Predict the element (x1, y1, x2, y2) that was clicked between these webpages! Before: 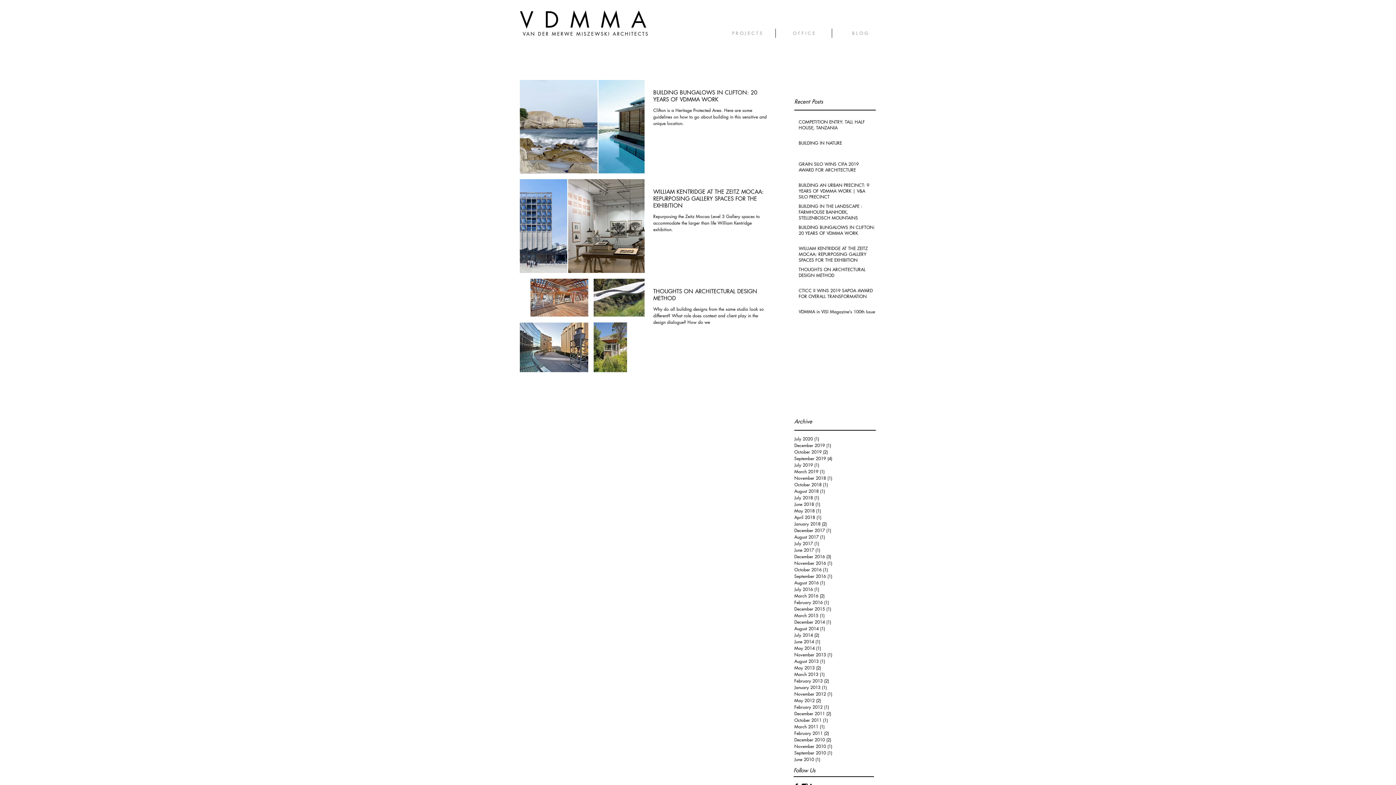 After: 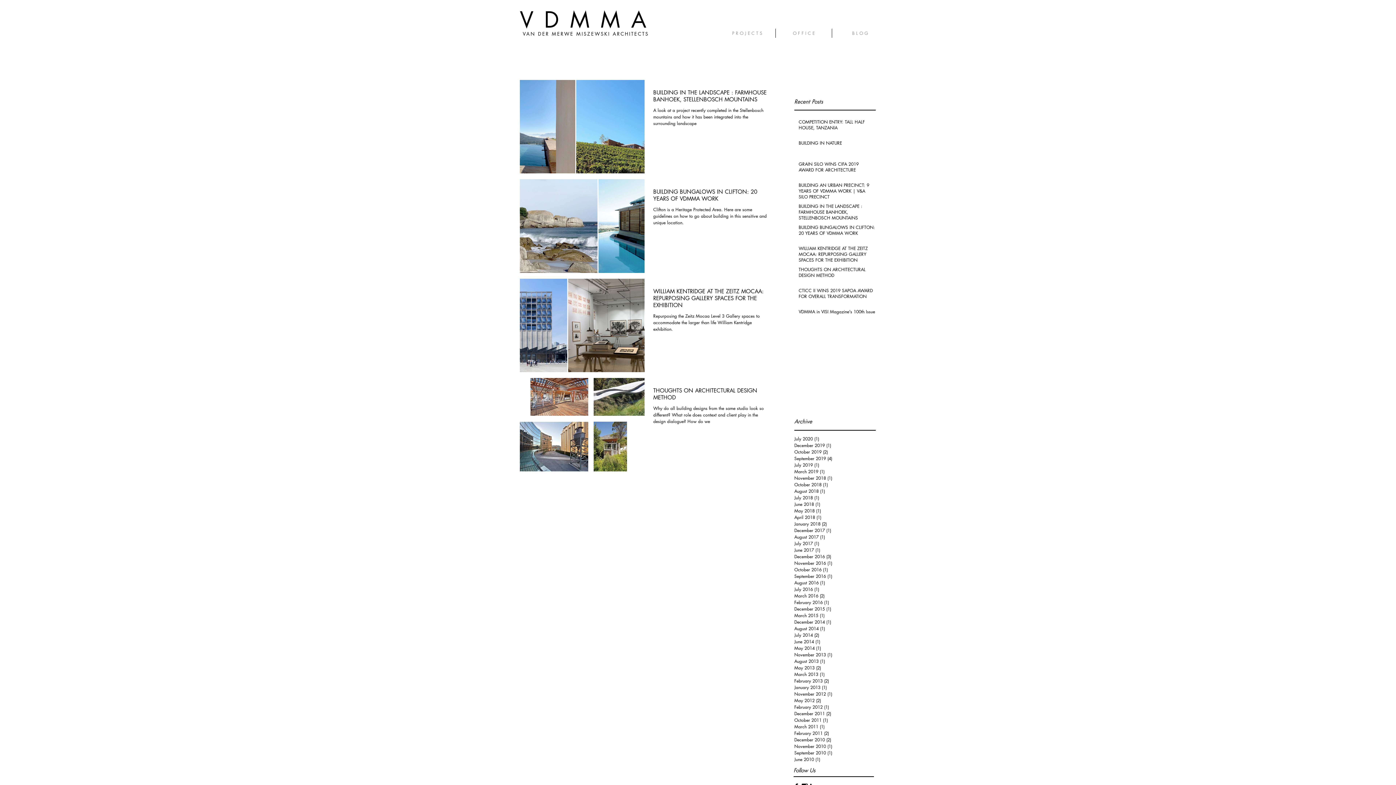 Action: bbox: (794, 455, 872, 462) label: September 2019 (4)
4 posts